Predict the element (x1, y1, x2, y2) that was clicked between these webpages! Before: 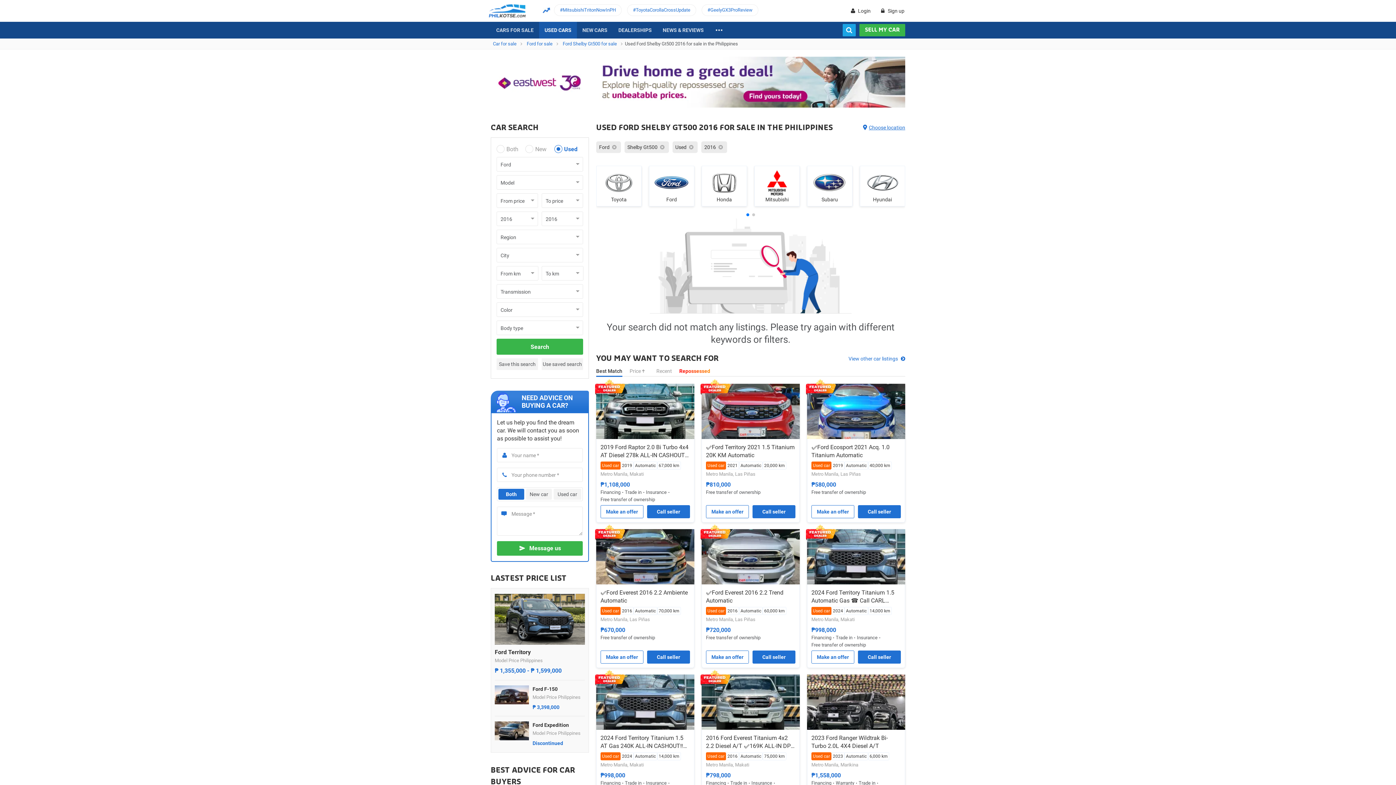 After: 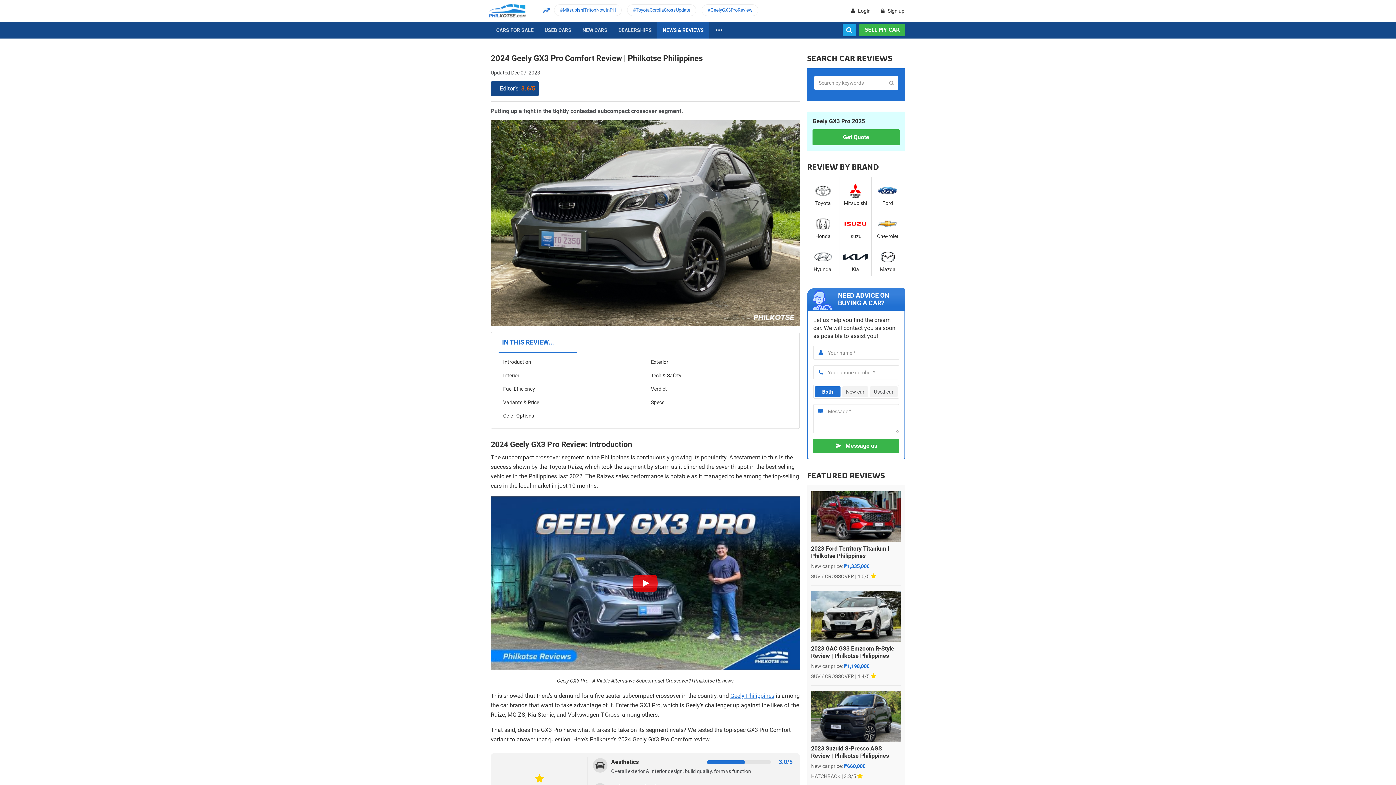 Action: label: GeelyGX3ProReview bbox: (701, 4, 758, 16)